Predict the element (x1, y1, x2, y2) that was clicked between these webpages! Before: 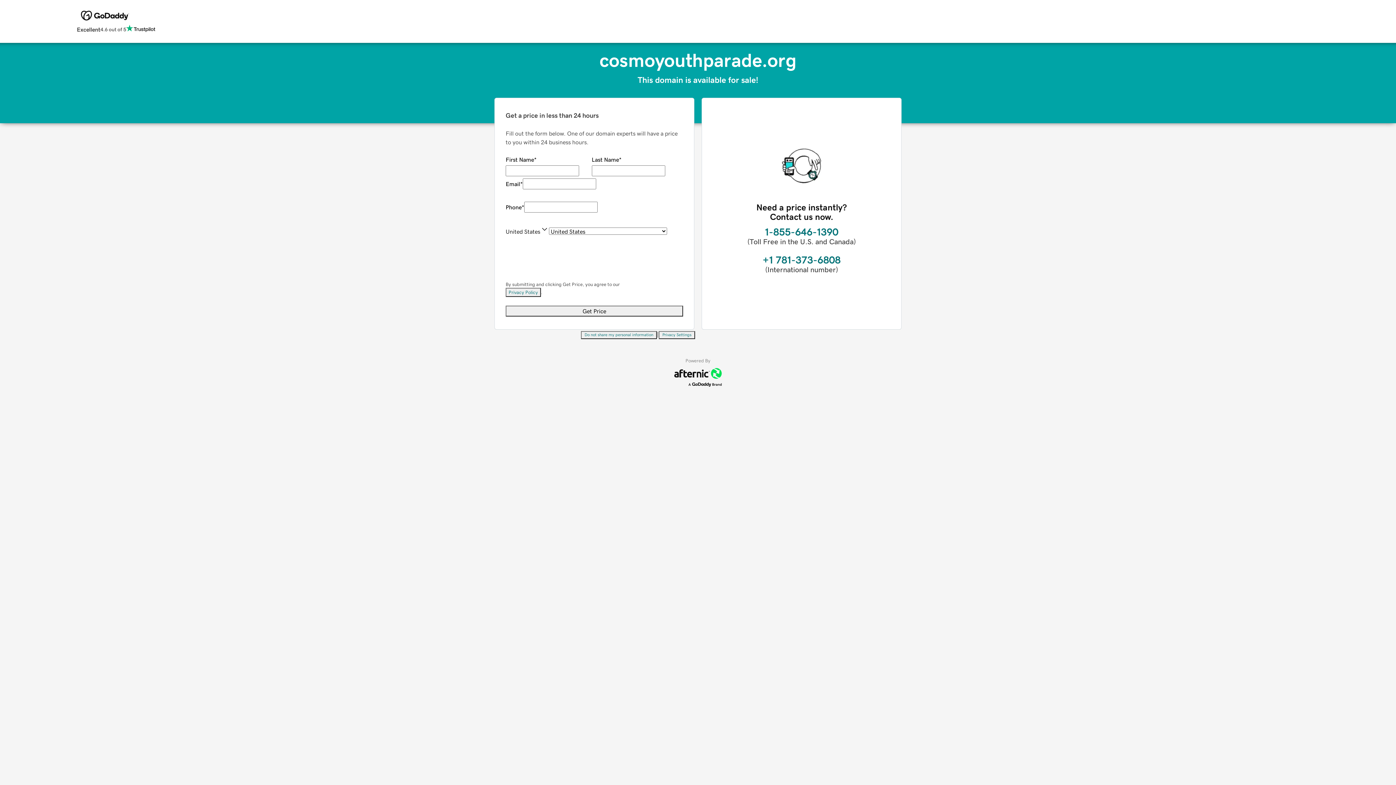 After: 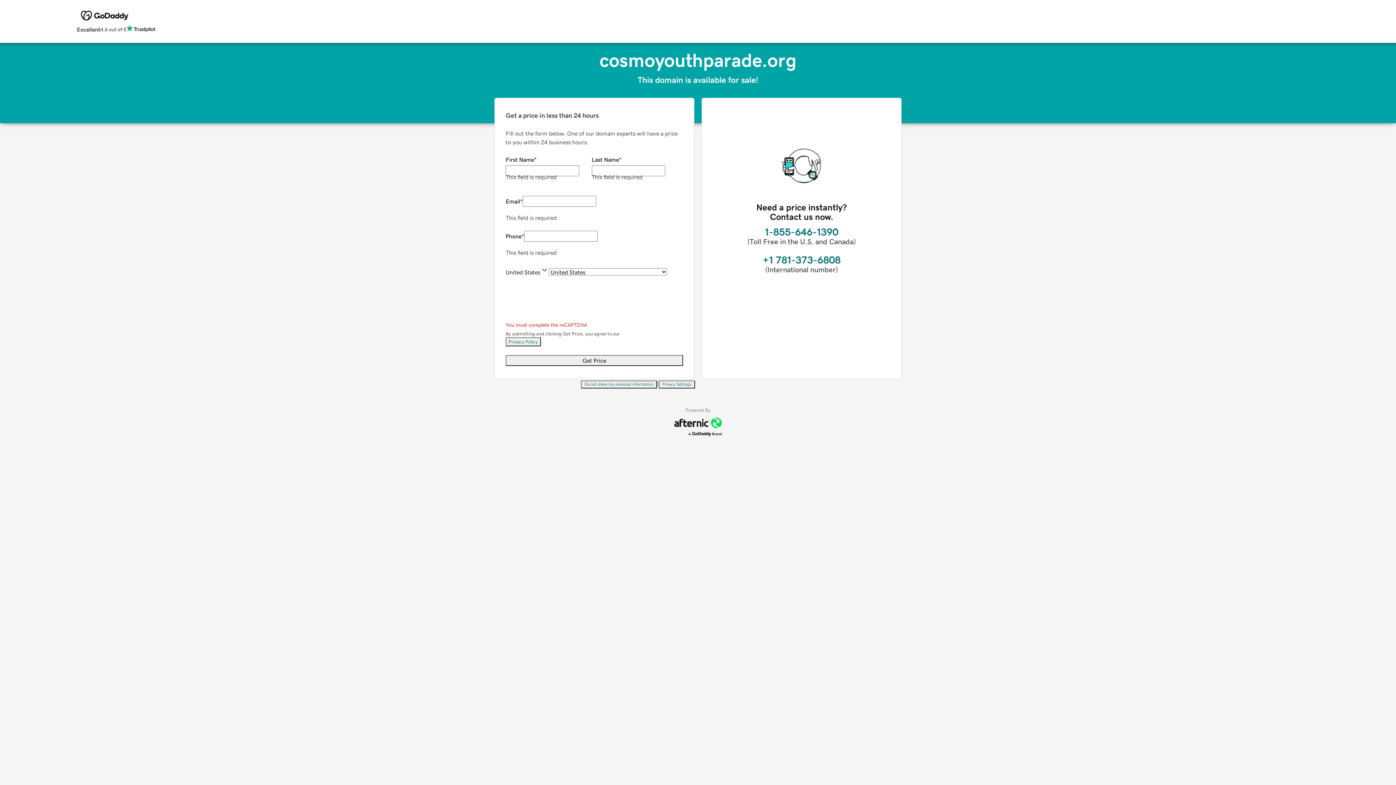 Action: bbox: (505, 305, 683, 316) label: Get Price